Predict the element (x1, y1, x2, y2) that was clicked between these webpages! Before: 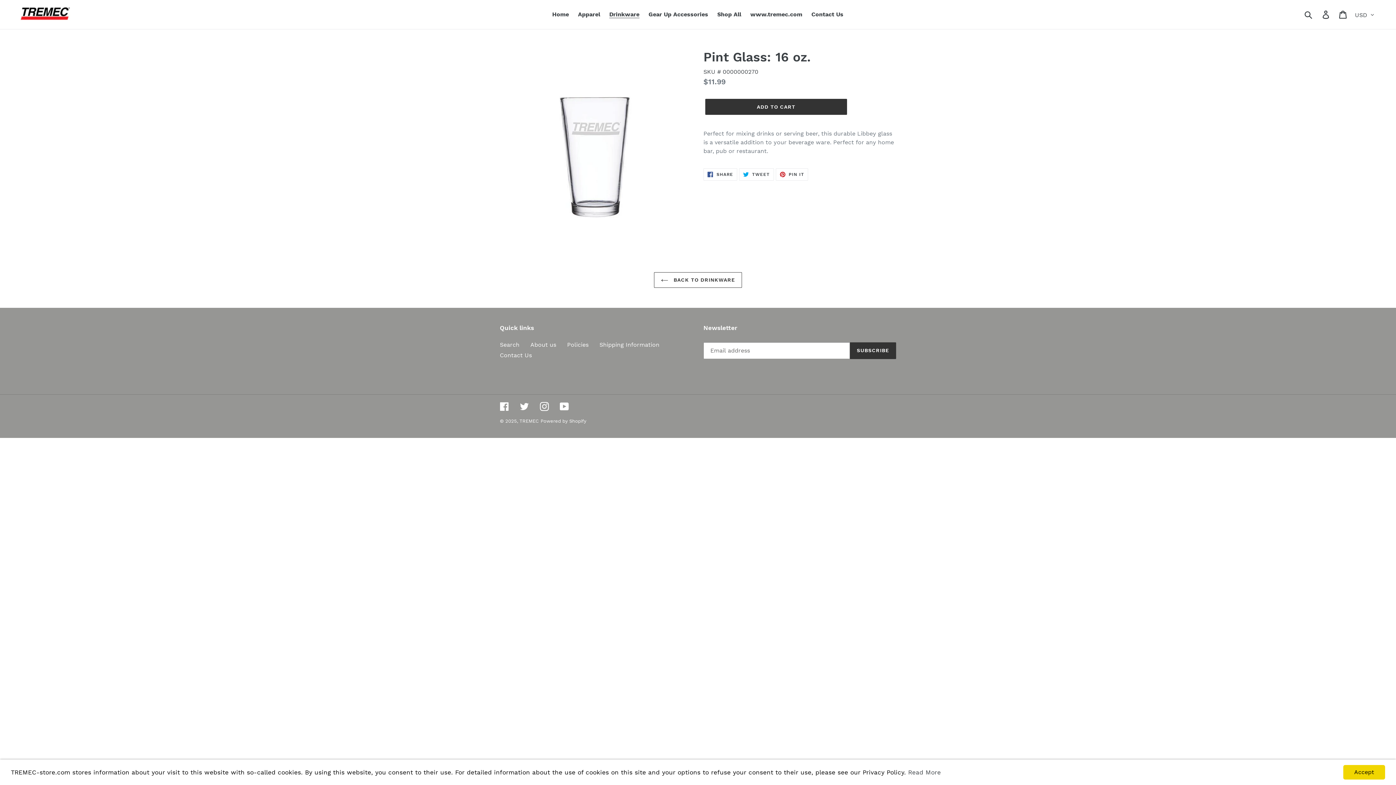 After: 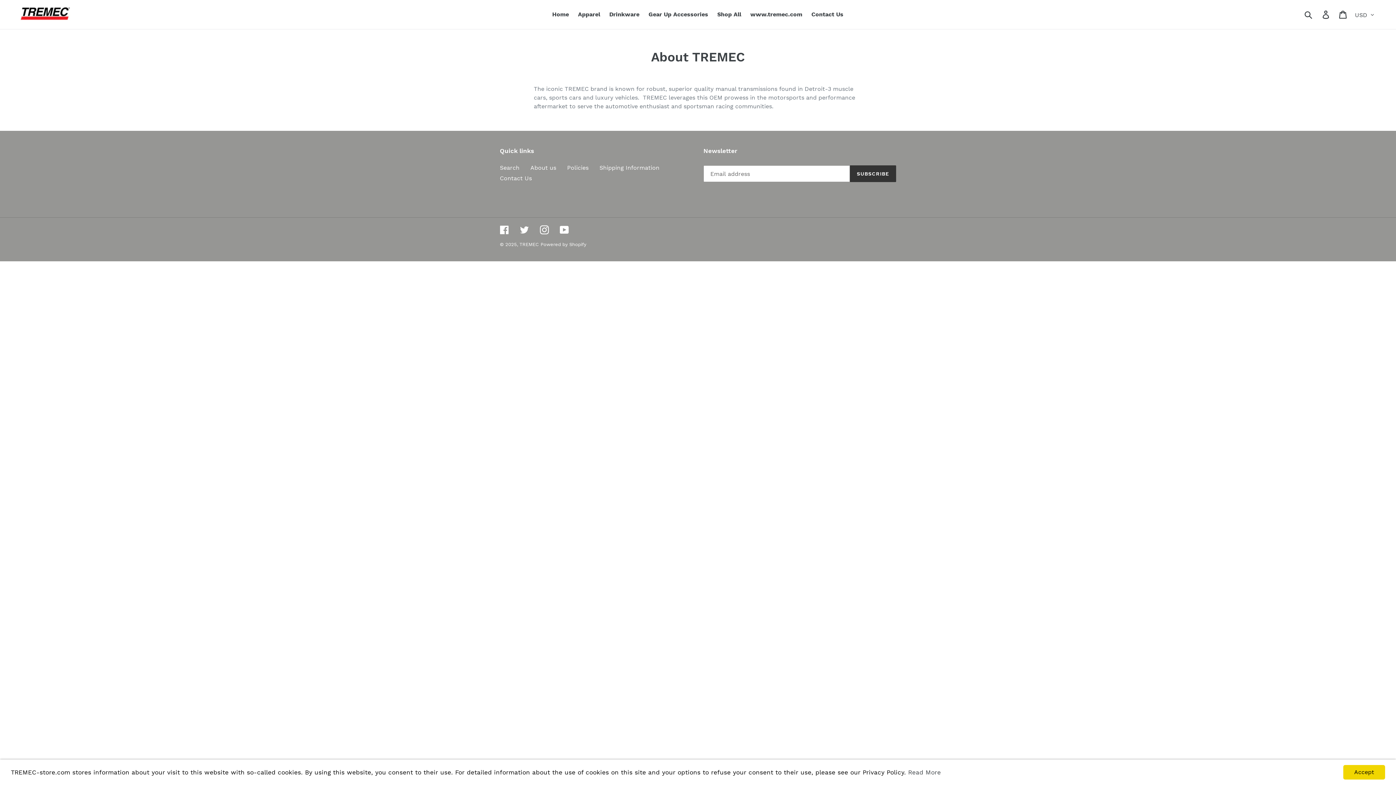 Action: bbox: (530, 341, 556, 348) label: About us